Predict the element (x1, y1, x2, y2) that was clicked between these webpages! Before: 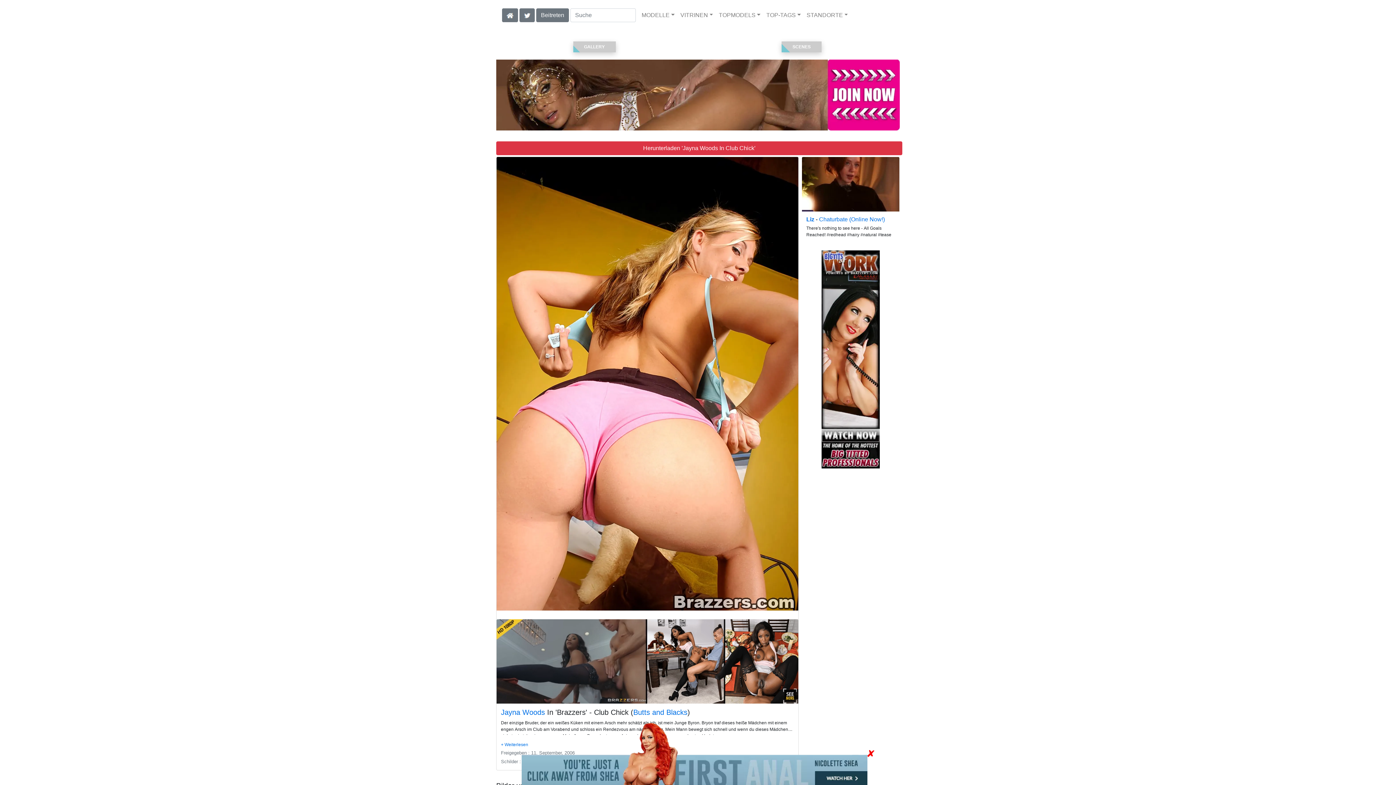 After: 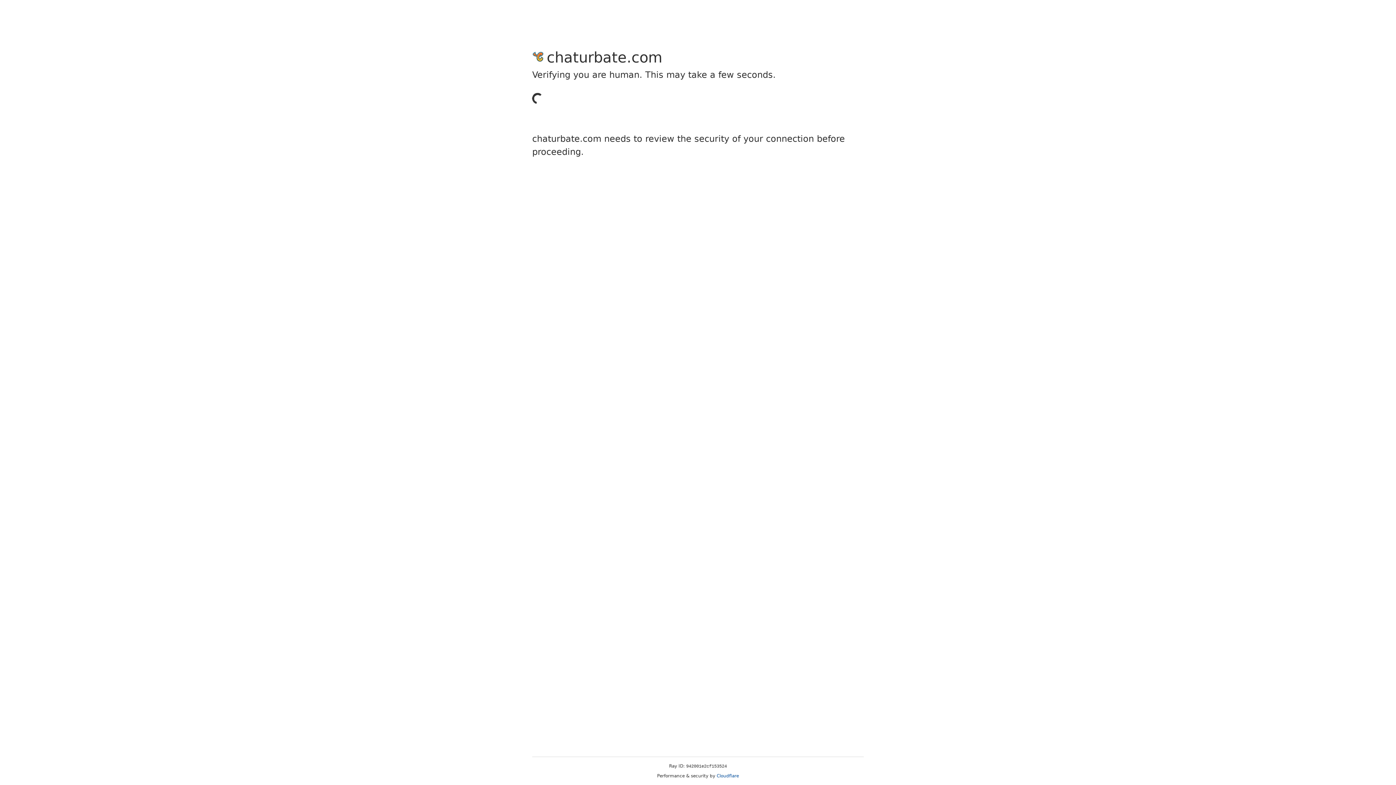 Action: label: Liz bbox: (806, 216, 814, 222)